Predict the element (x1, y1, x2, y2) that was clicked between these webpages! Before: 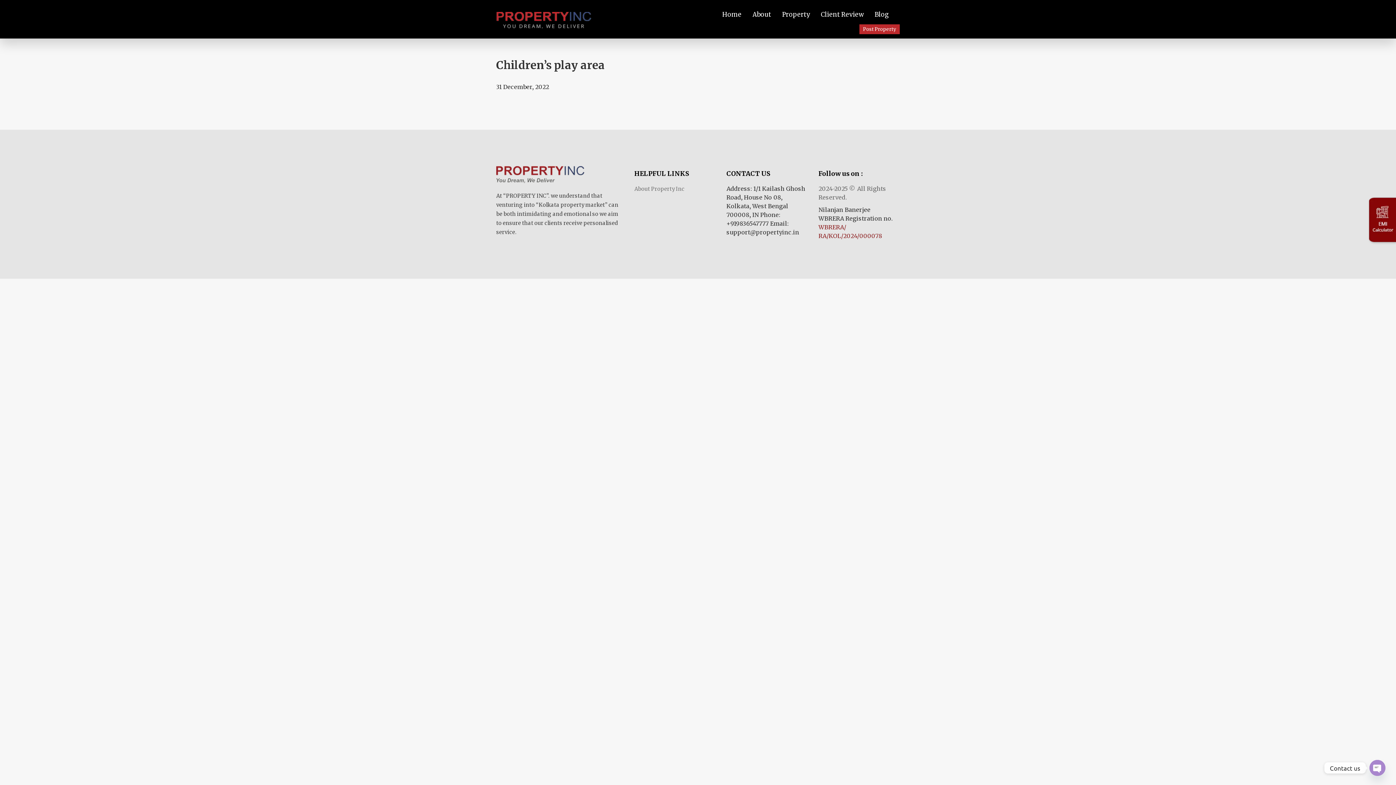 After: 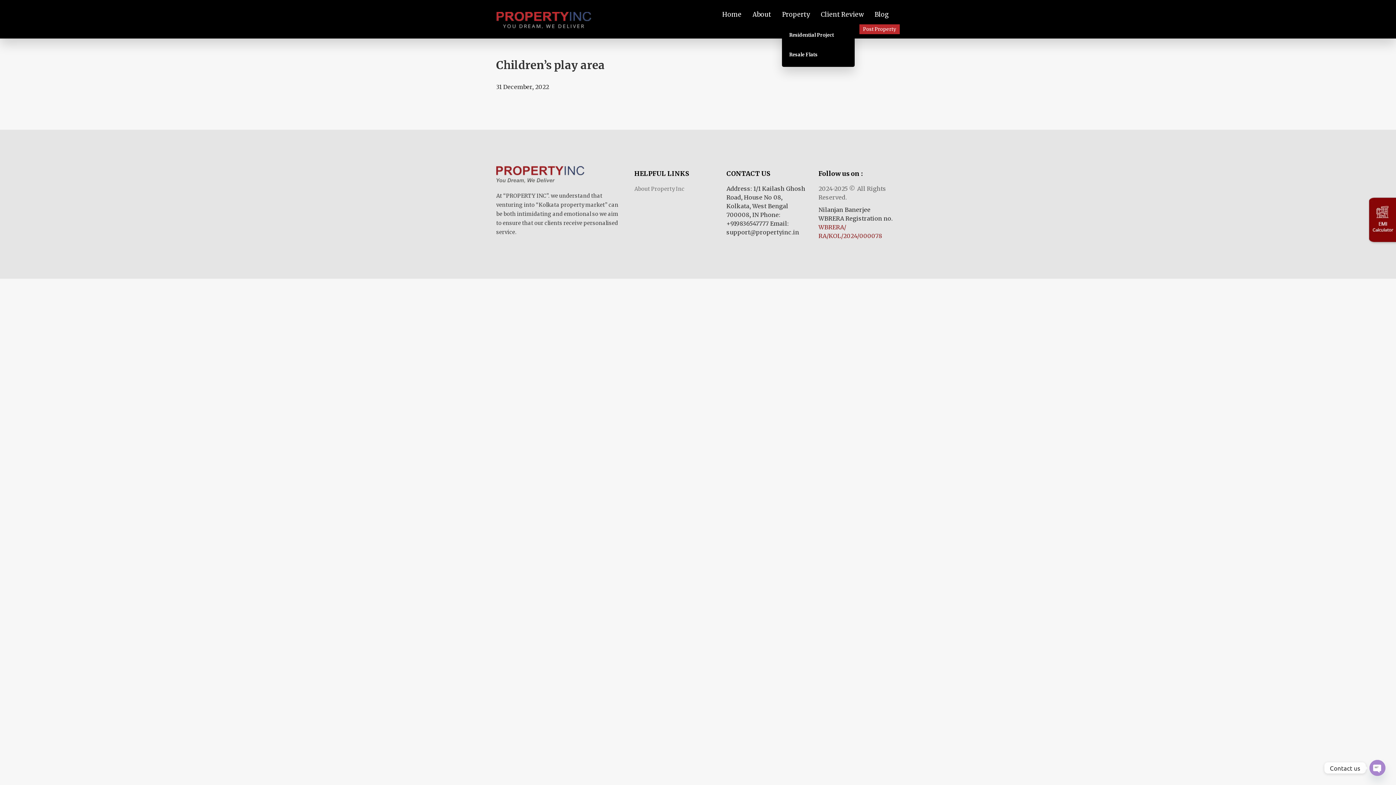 Action: label: Property bbox: (782, 10, 810, 18)